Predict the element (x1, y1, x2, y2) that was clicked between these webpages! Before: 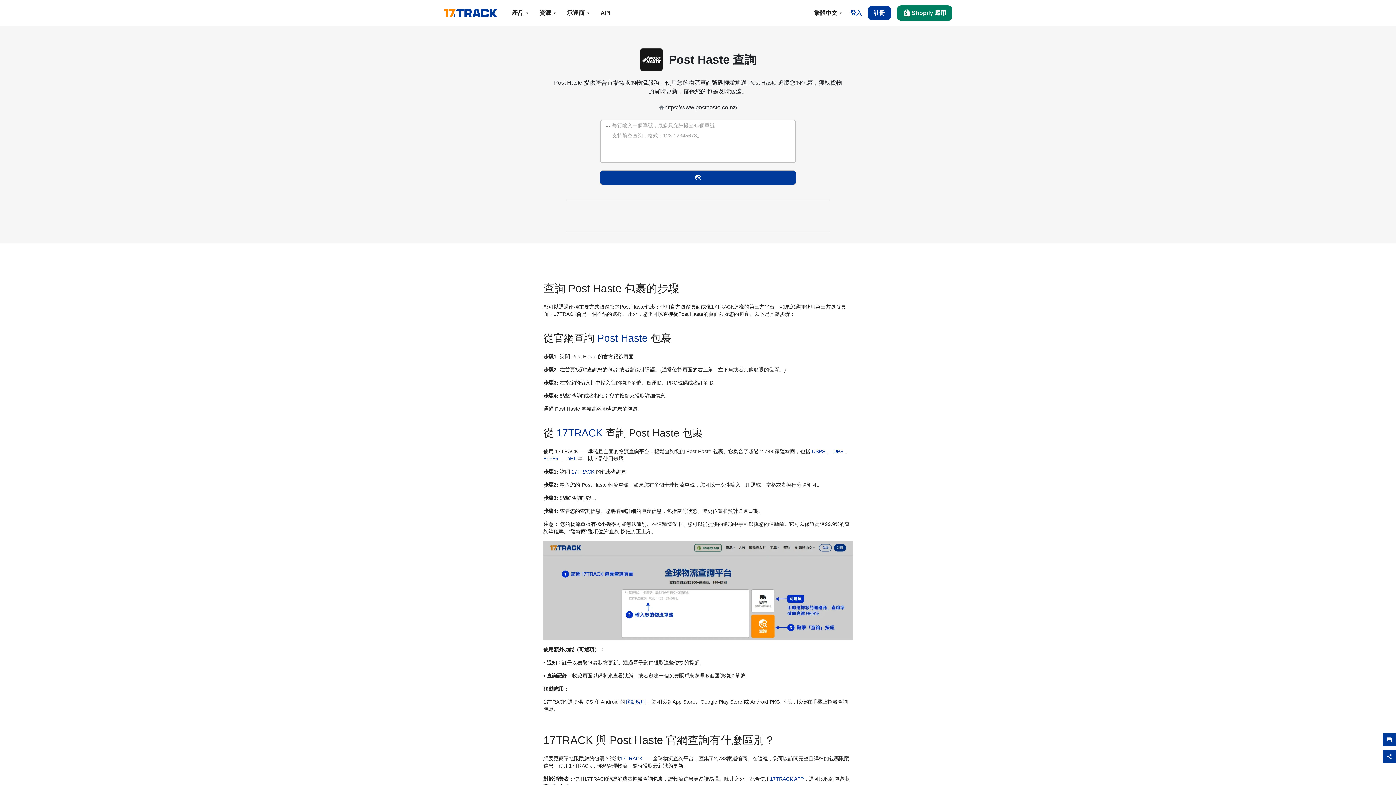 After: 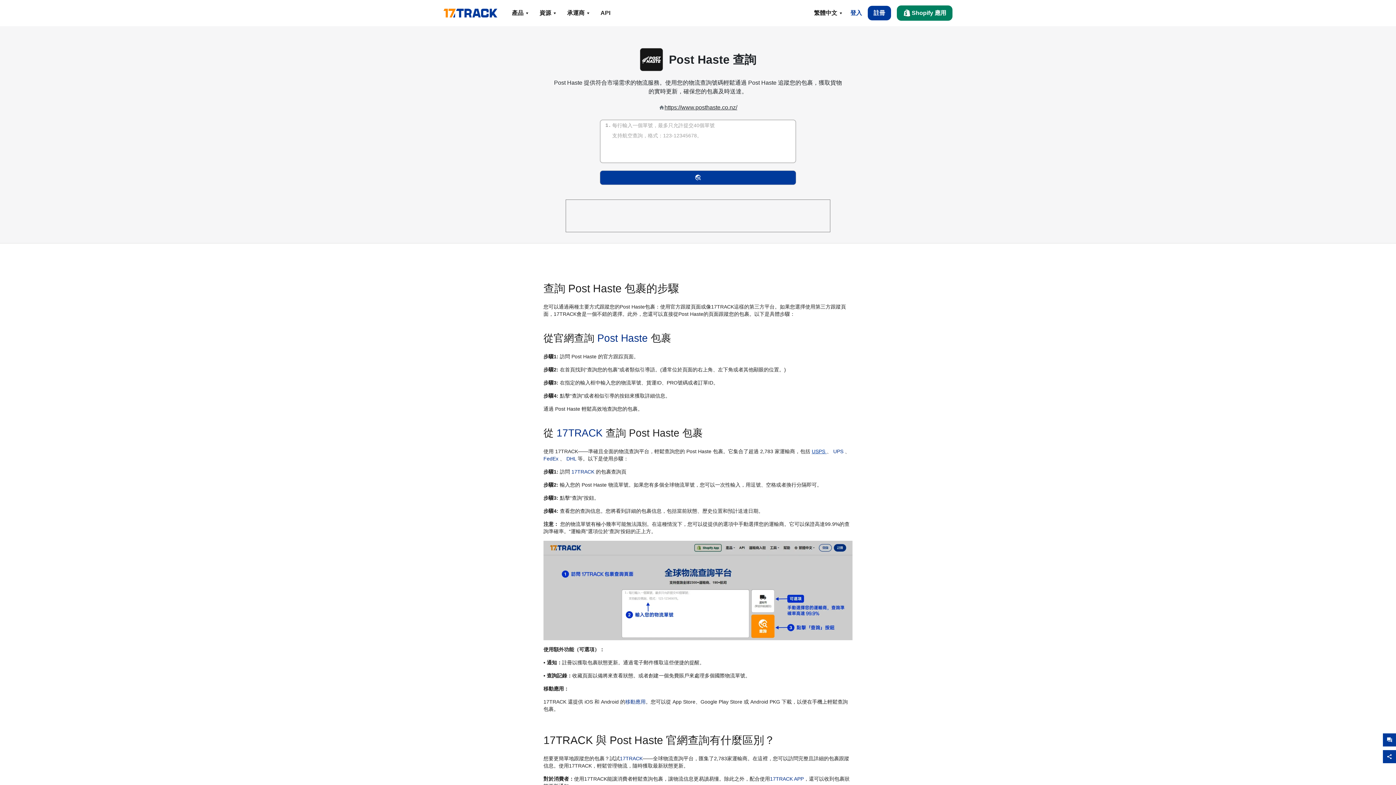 Action: label: USPS  bbox: (812, 448, 826, 454)